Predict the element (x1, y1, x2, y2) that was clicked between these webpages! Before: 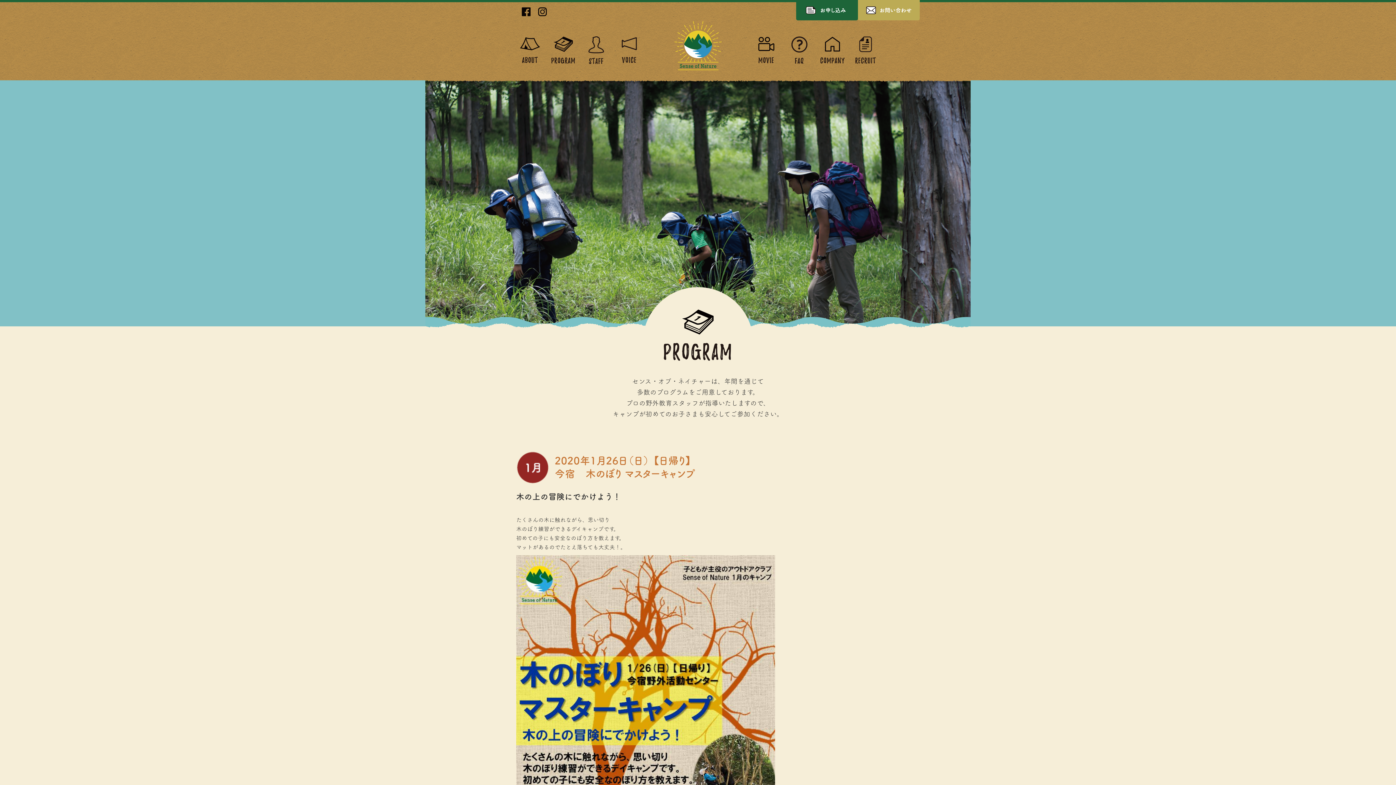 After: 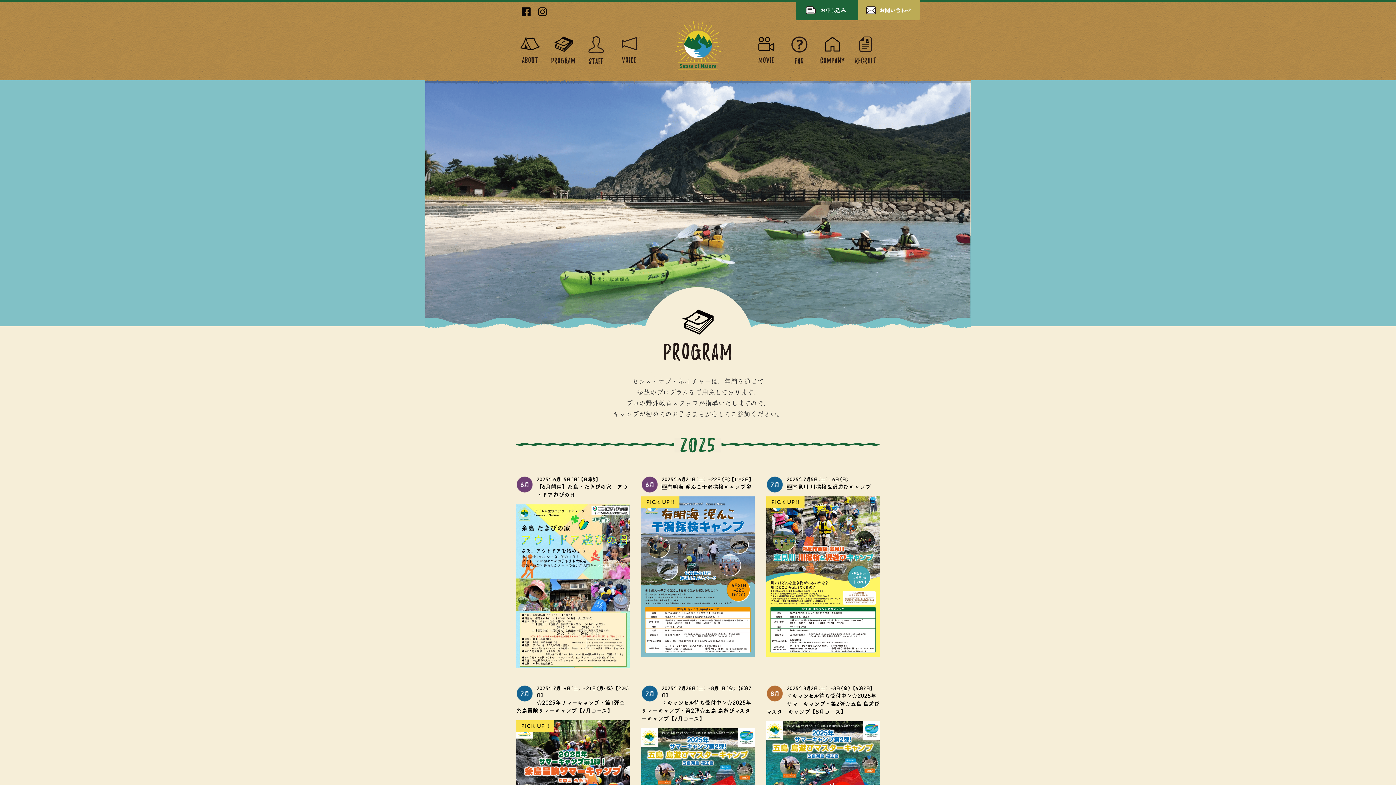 Action: bbox: (549, 36, 577, 63)